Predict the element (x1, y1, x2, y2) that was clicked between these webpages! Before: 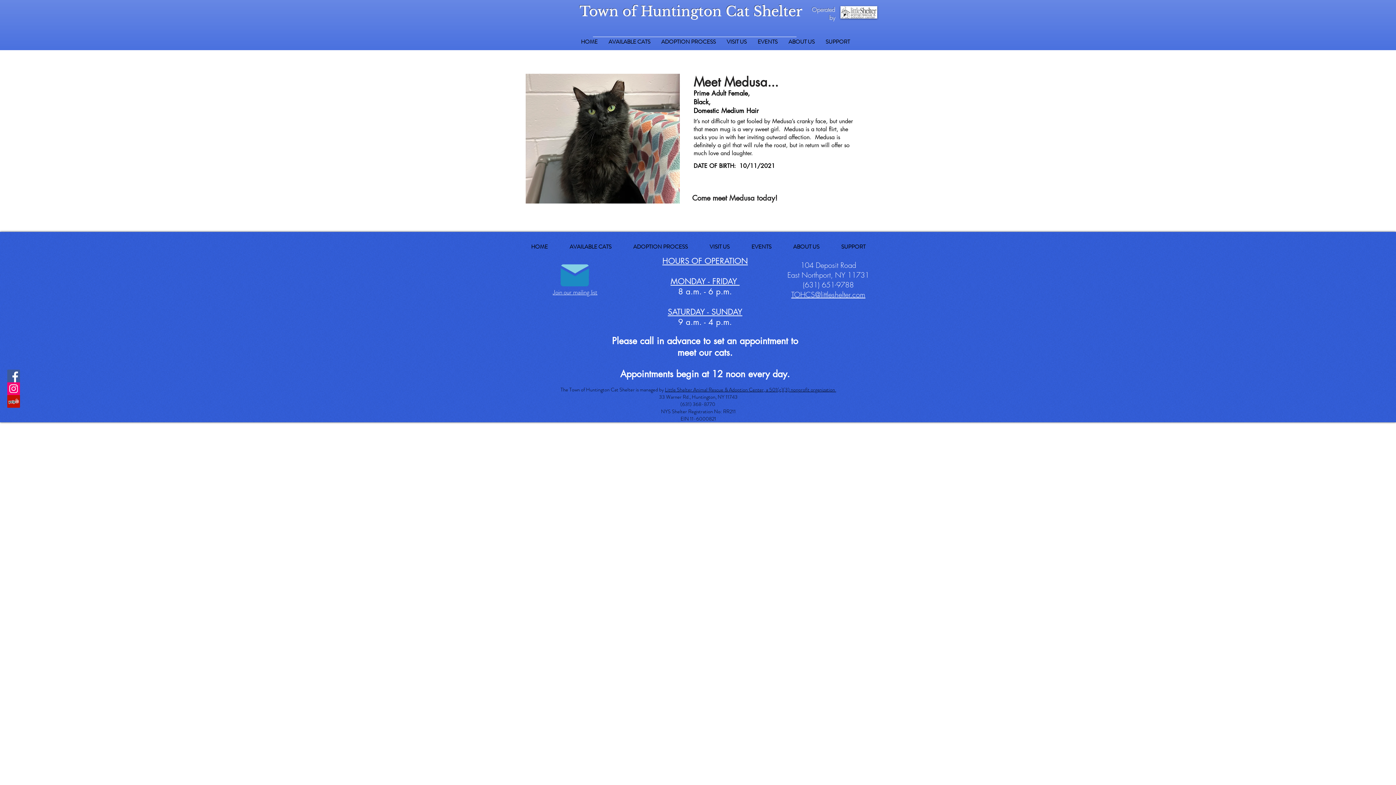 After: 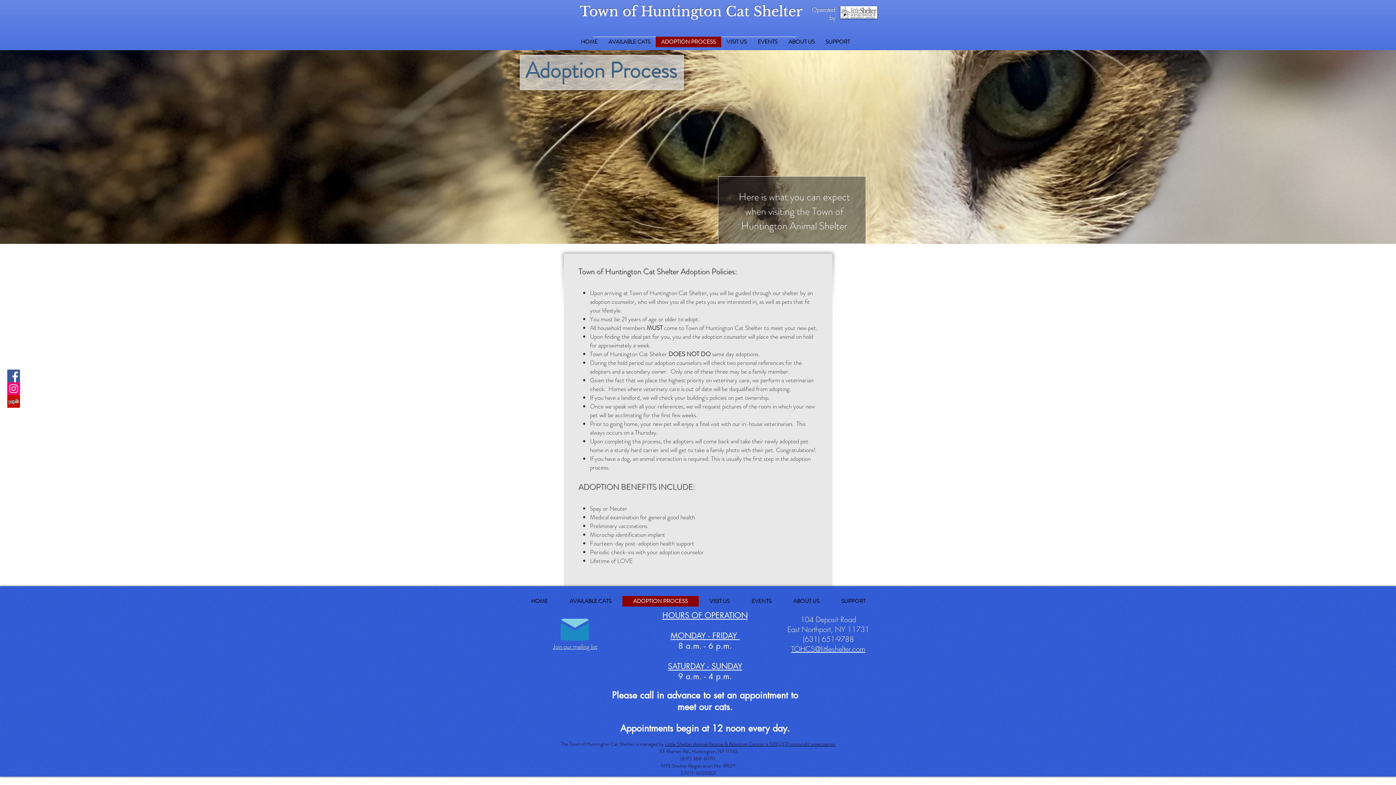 Action: label: ADOPTION PROCESS bbox: (622, 241, 698, 252)